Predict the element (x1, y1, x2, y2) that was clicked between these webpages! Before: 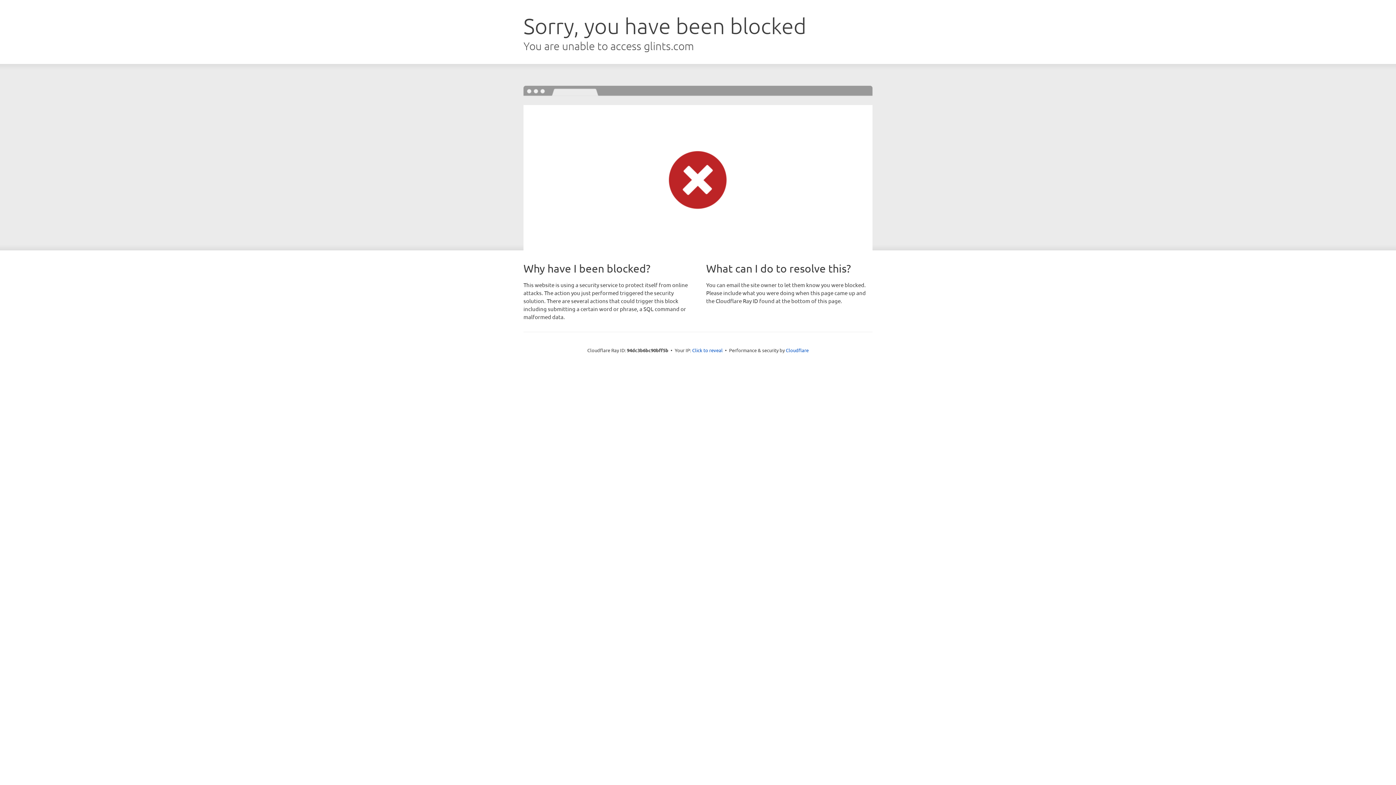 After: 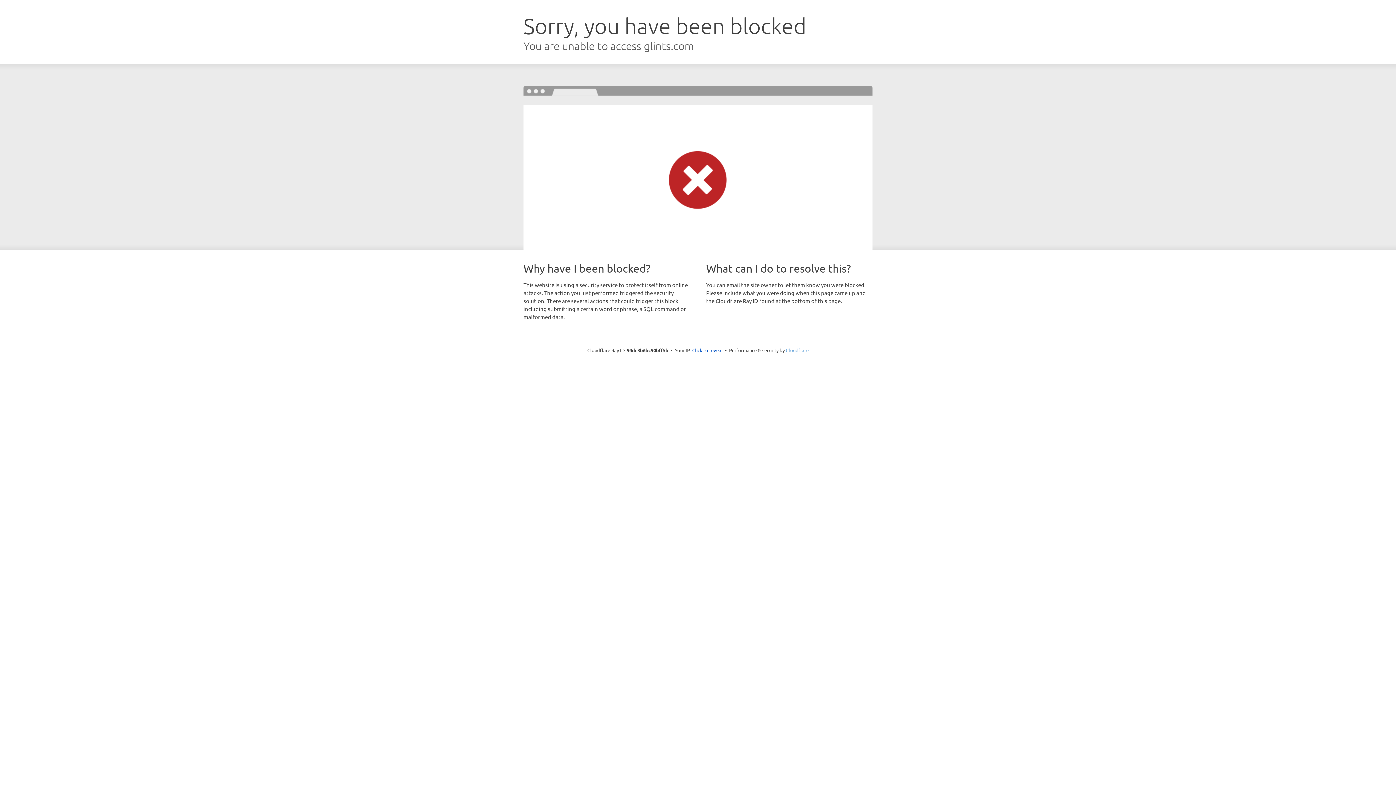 Action: bbox: (786, 347, 808, 353) label: Cloudflare